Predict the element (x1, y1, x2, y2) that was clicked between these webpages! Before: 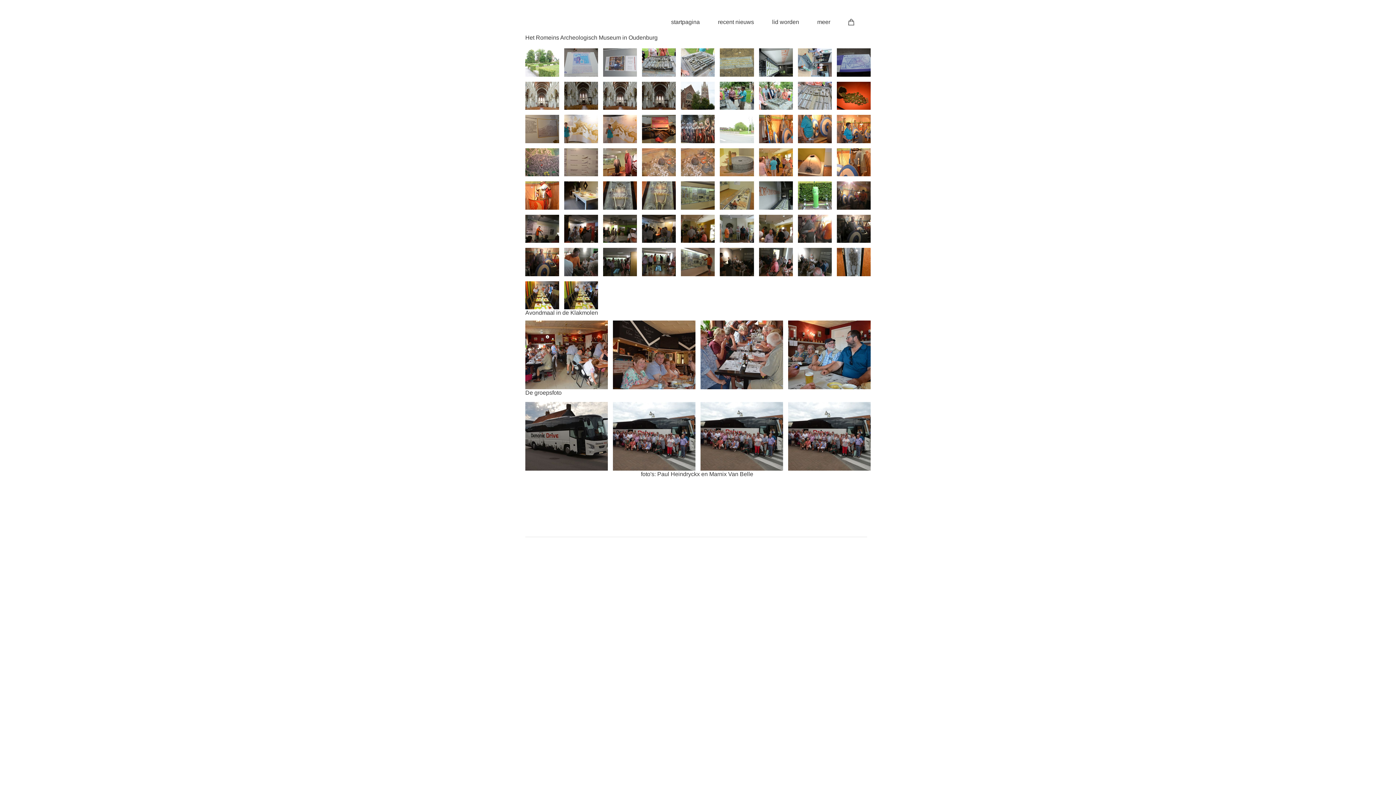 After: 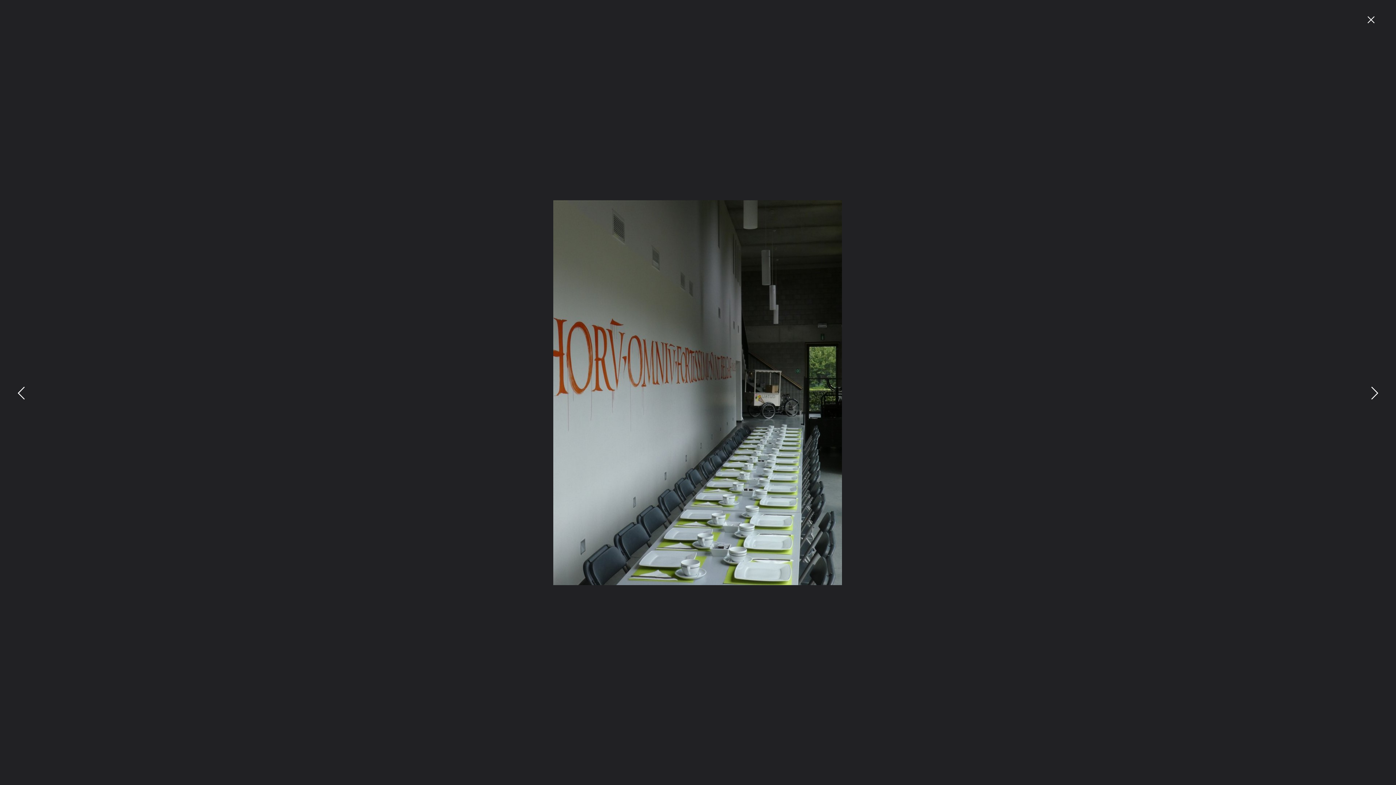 Action: bbox: (759, 181, 792, 209)